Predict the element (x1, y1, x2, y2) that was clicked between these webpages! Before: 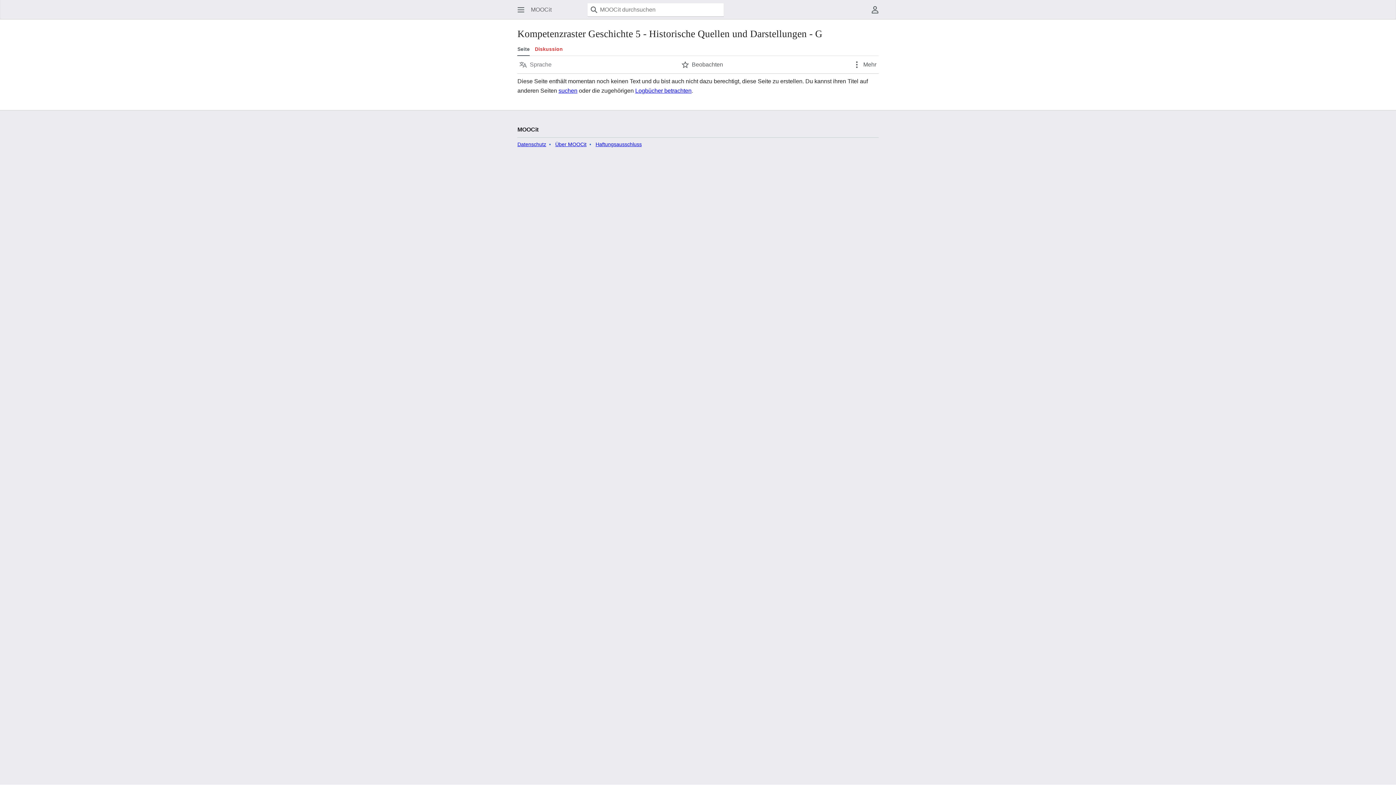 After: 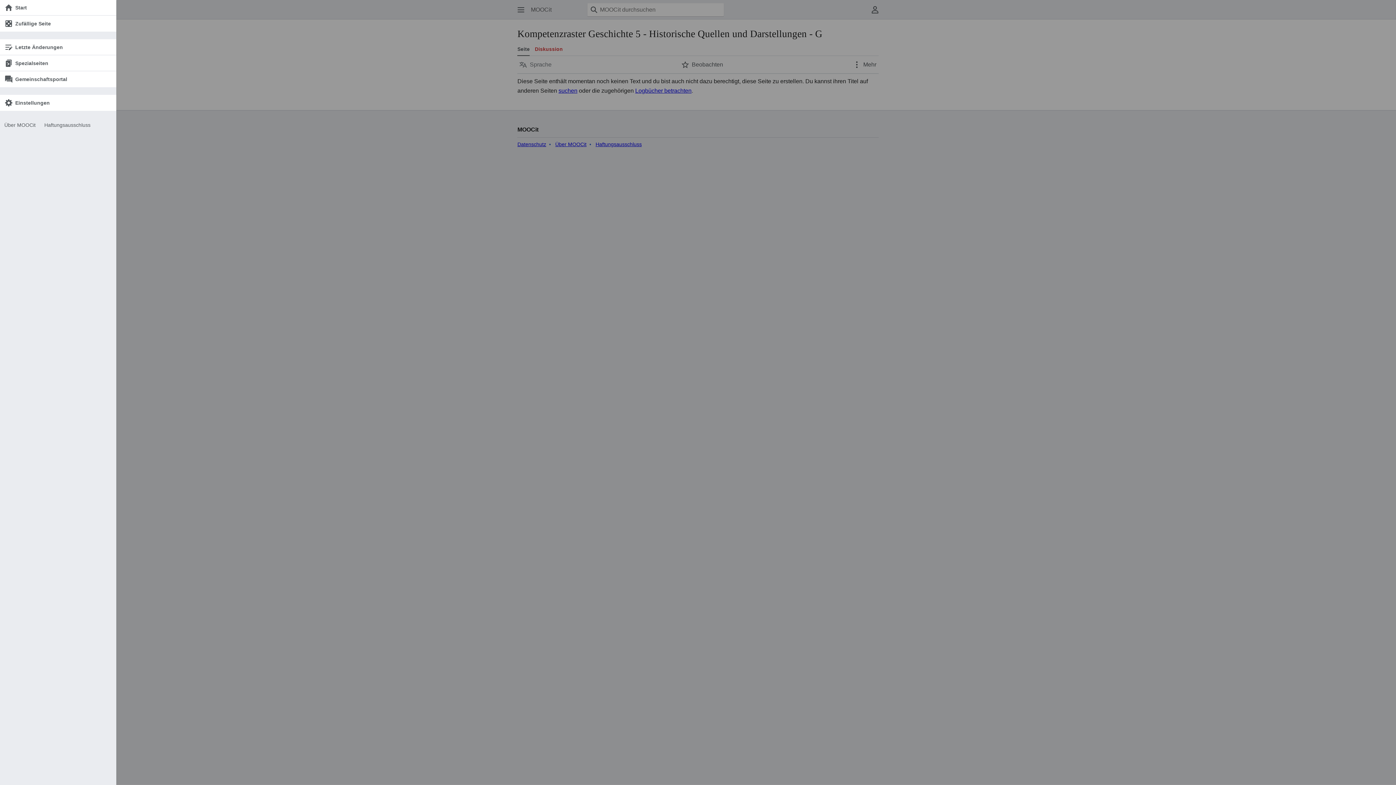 Action: bbox: (513, 1, 529, 17)